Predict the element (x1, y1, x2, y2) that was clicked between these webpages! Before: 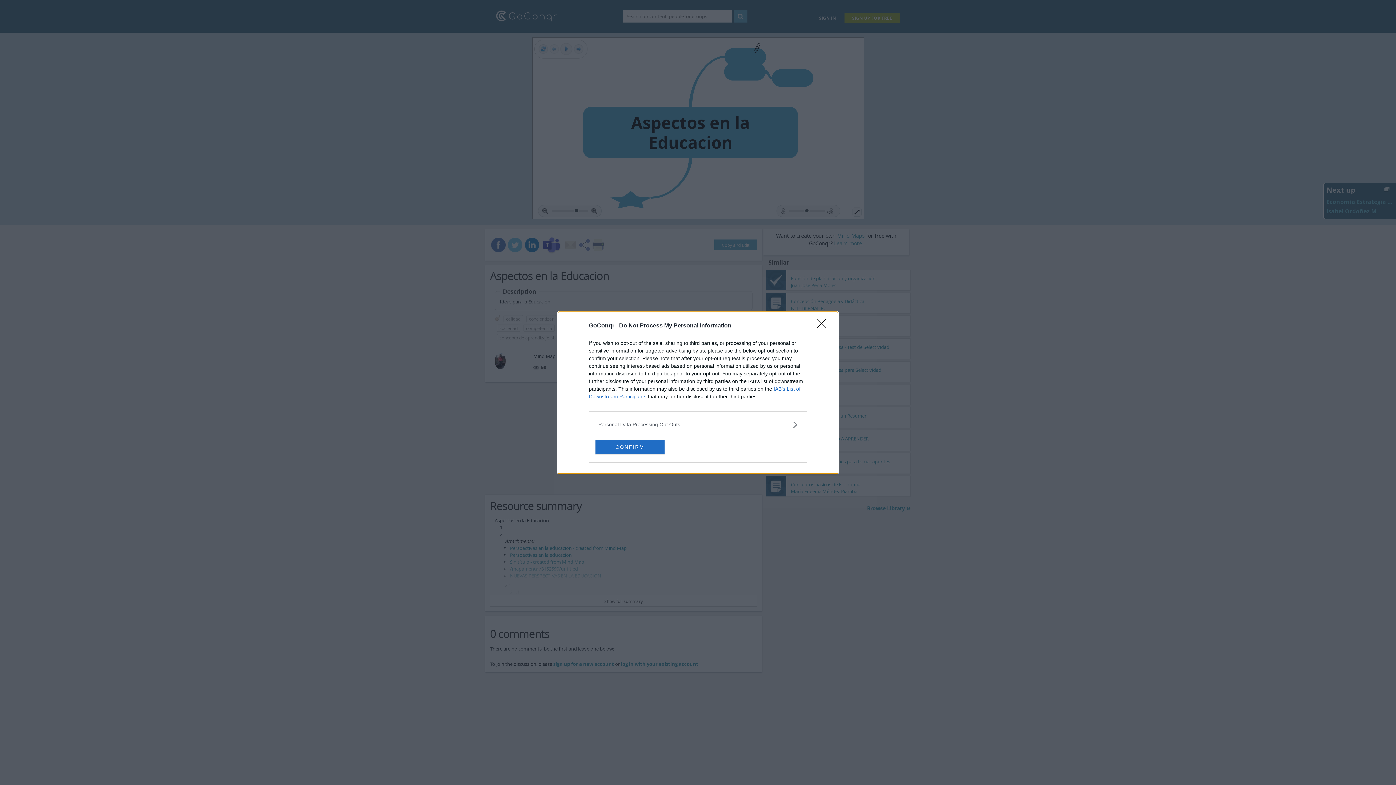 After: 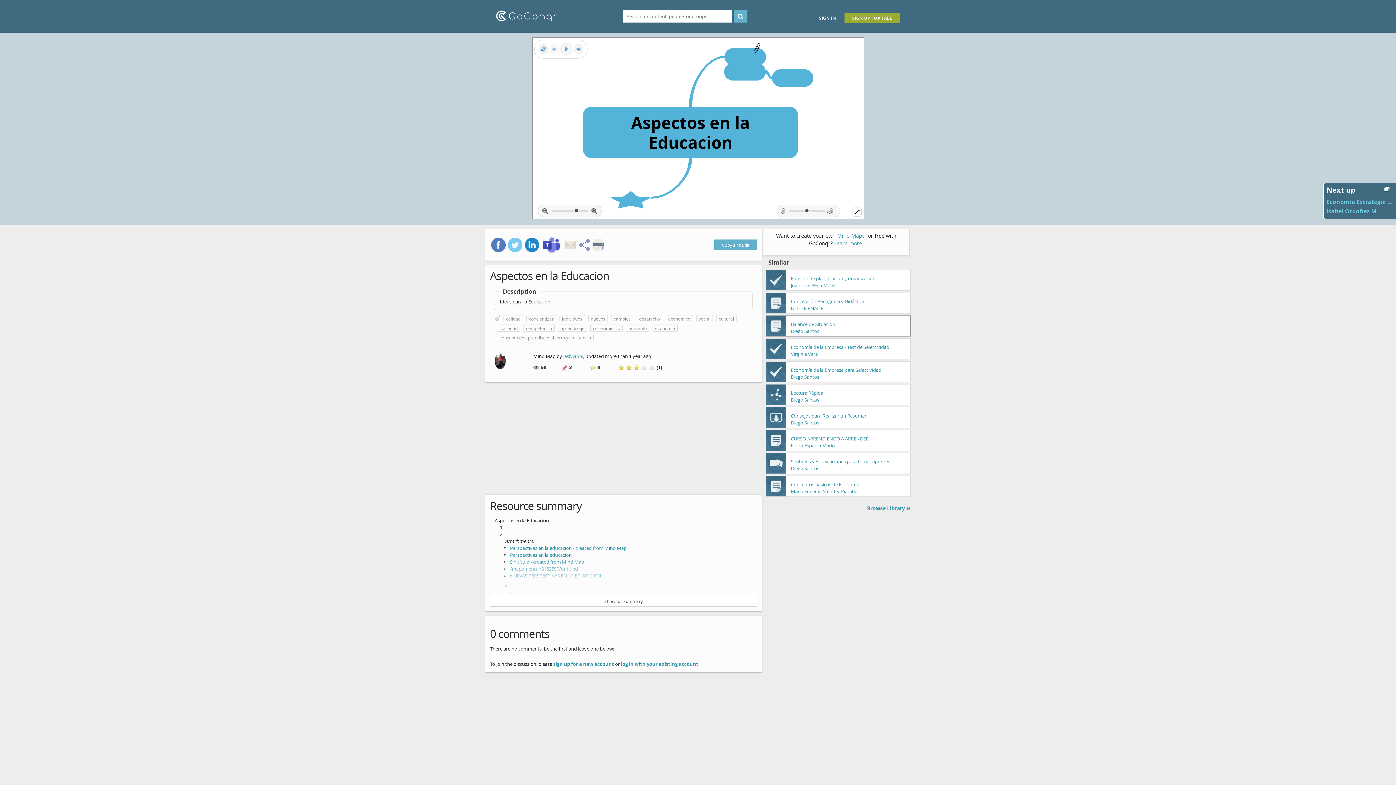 Action: label: Close bbox: (817, 319, 830, 332)